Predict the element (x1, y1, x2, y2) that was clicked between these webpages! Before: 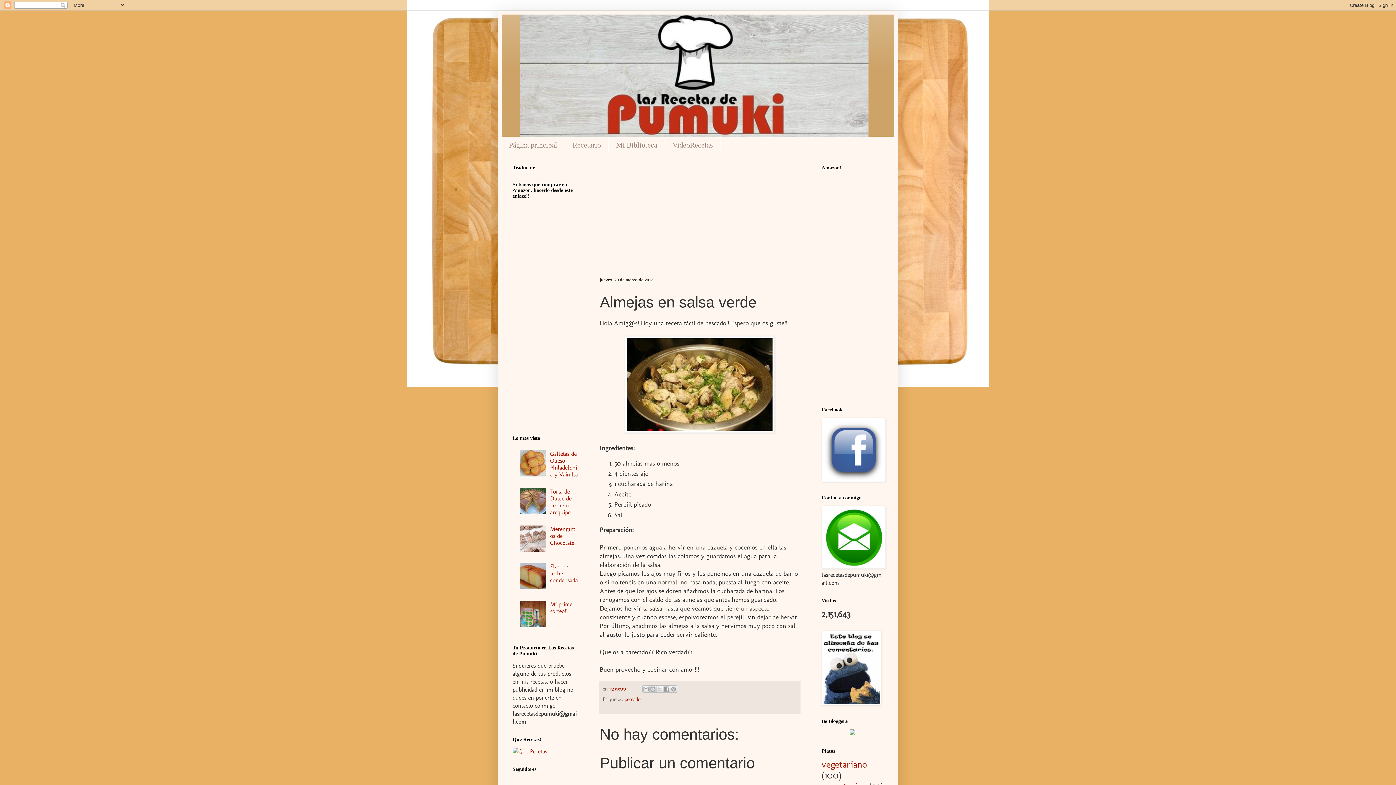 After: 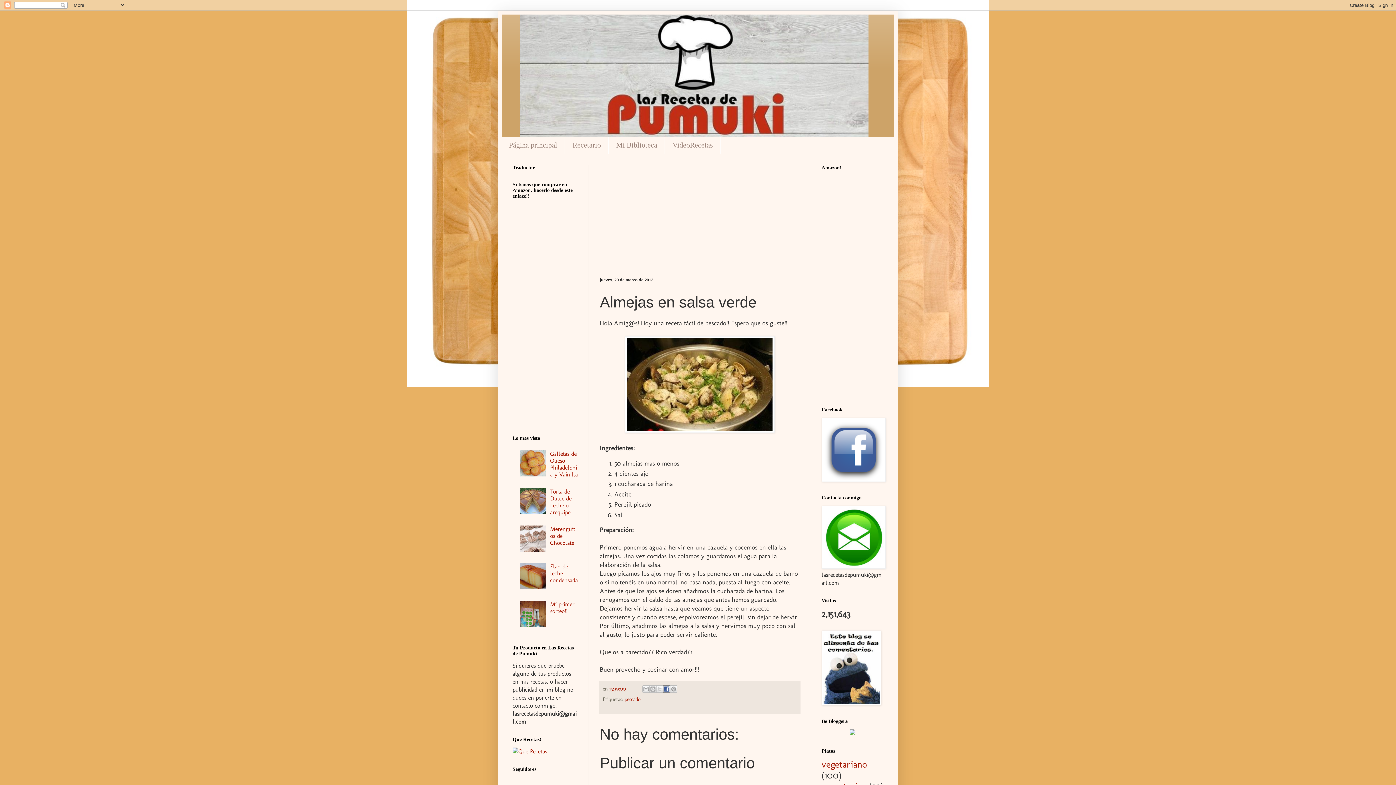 Action: label: Compartir con Facebook bbox: (663, 685, 670, 693)